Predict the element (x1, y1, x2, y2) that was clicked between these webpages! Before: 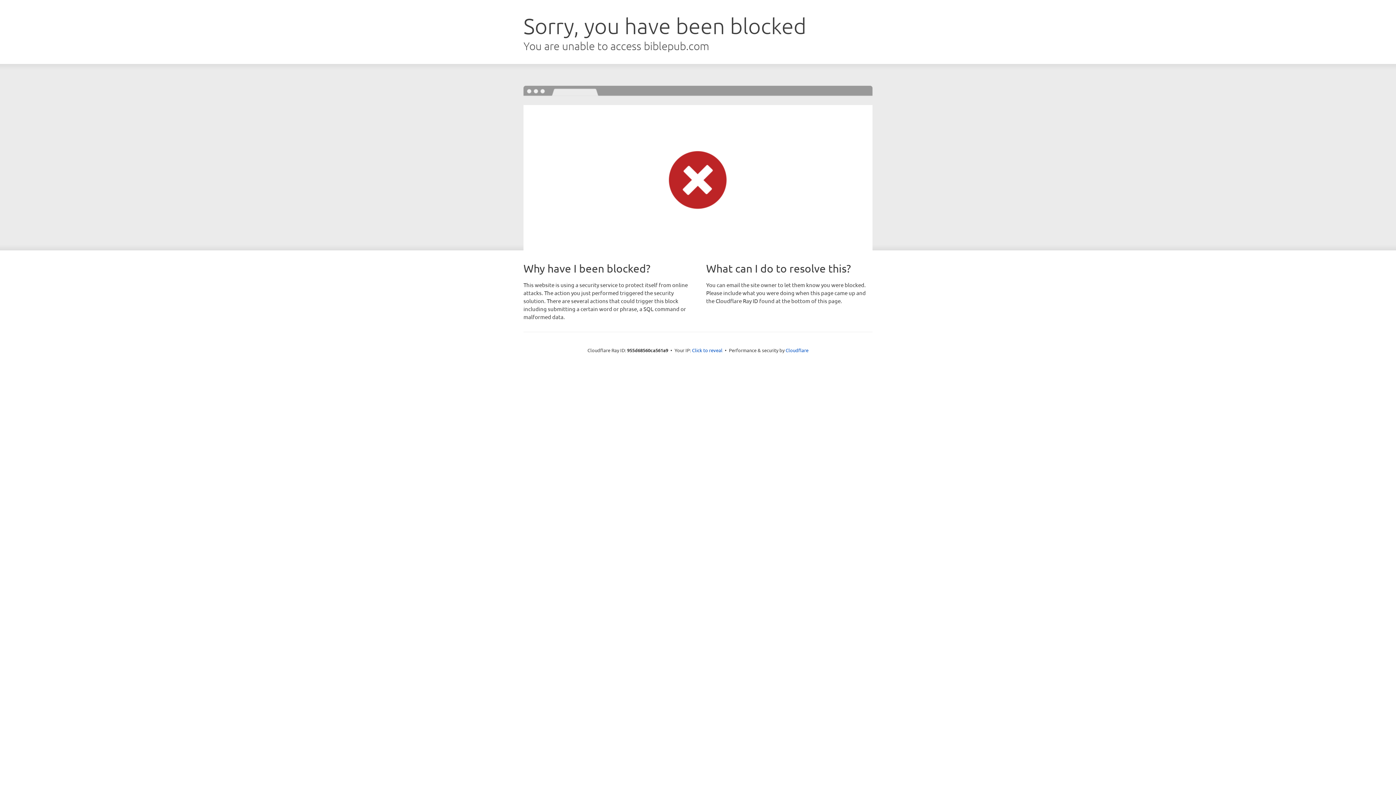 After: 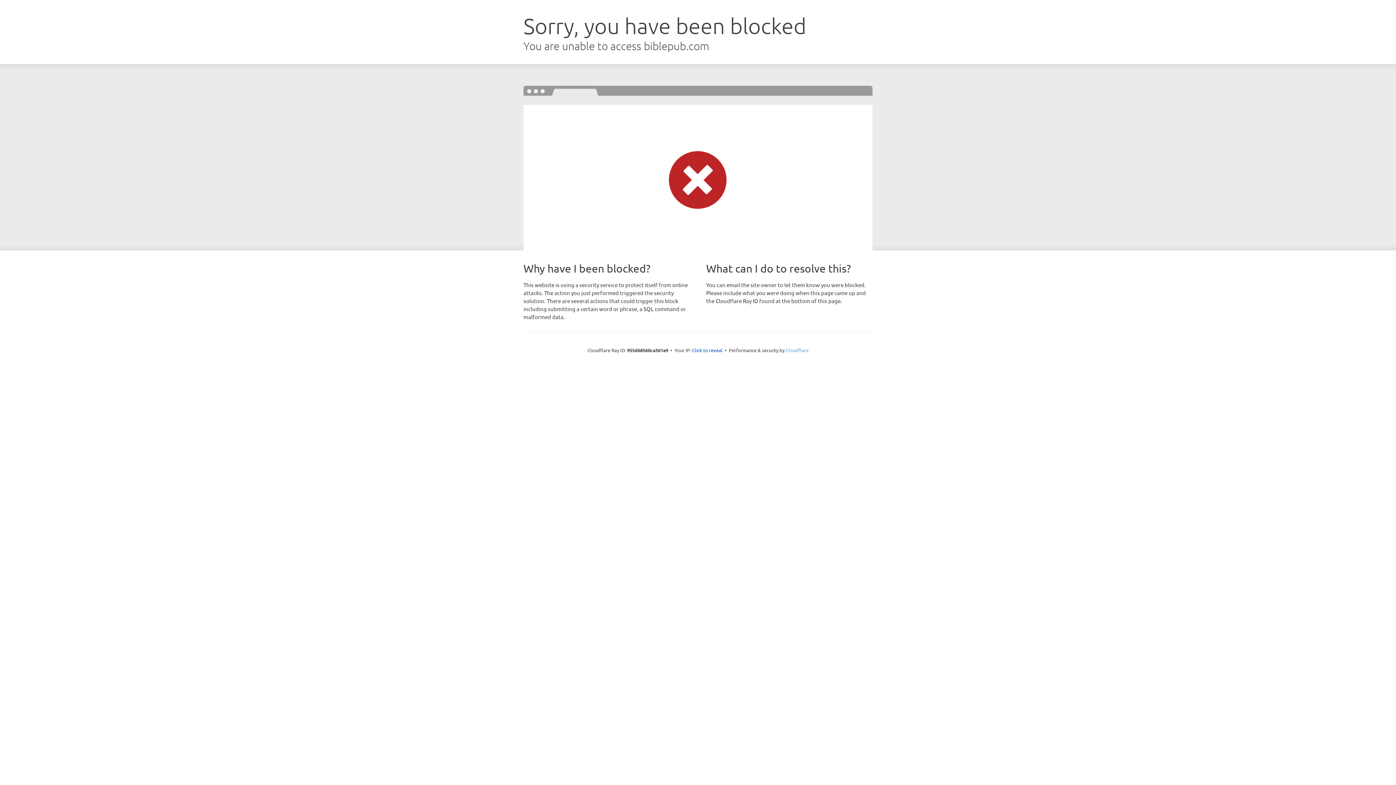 Action: label: Cloudflare bbox: (785, 347, 808, 353)